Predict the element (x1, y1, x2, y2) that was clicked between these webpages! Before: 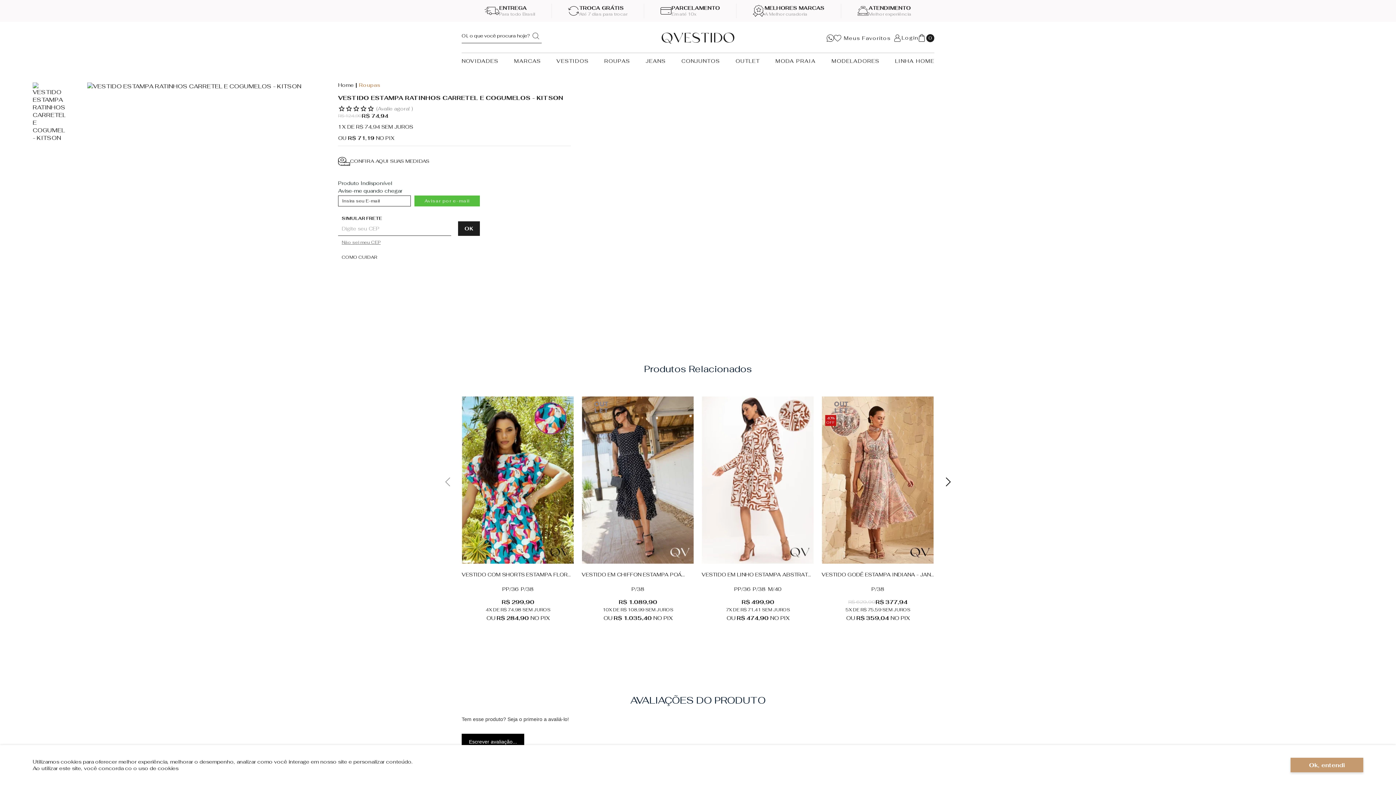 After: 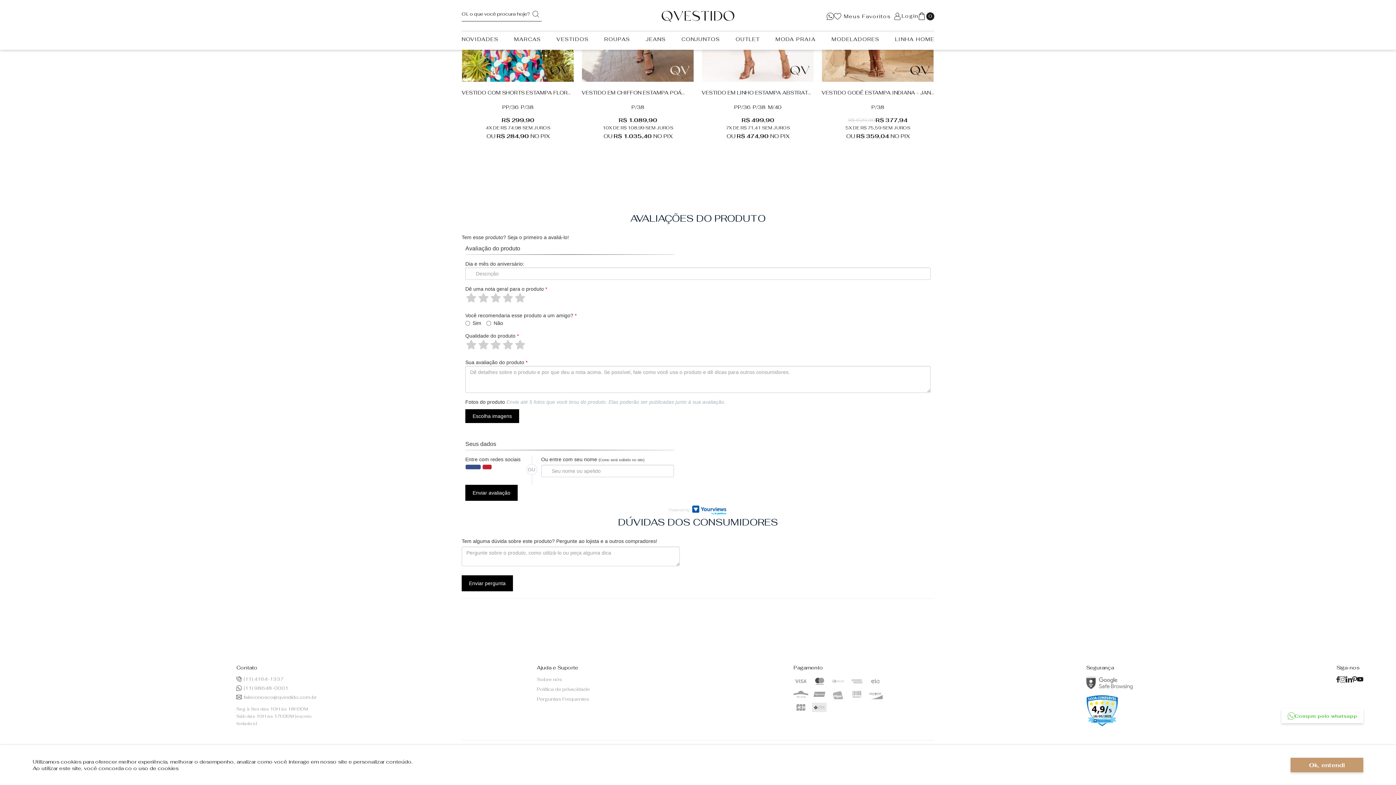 Action: label: Escrever avaliação... bbox: (461, 734, 524, 750)